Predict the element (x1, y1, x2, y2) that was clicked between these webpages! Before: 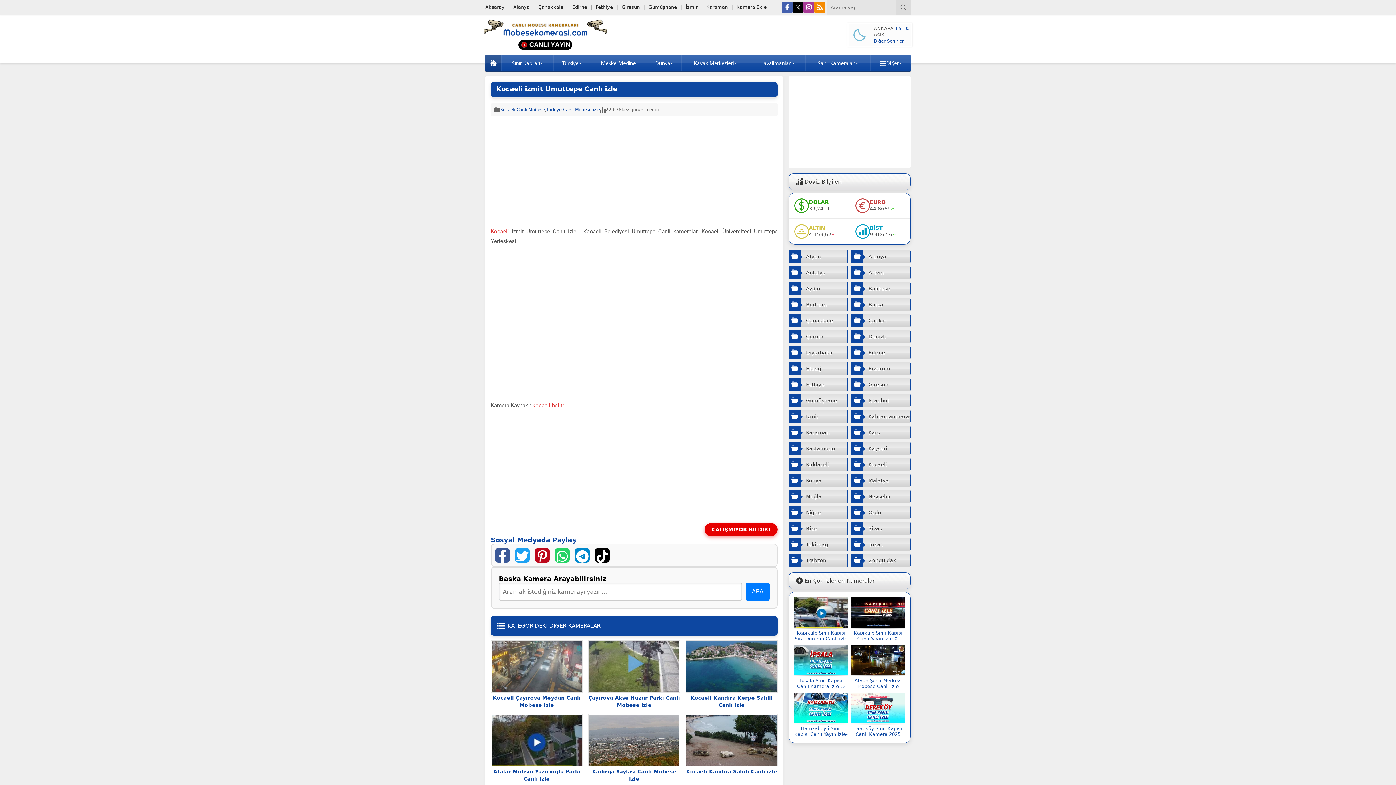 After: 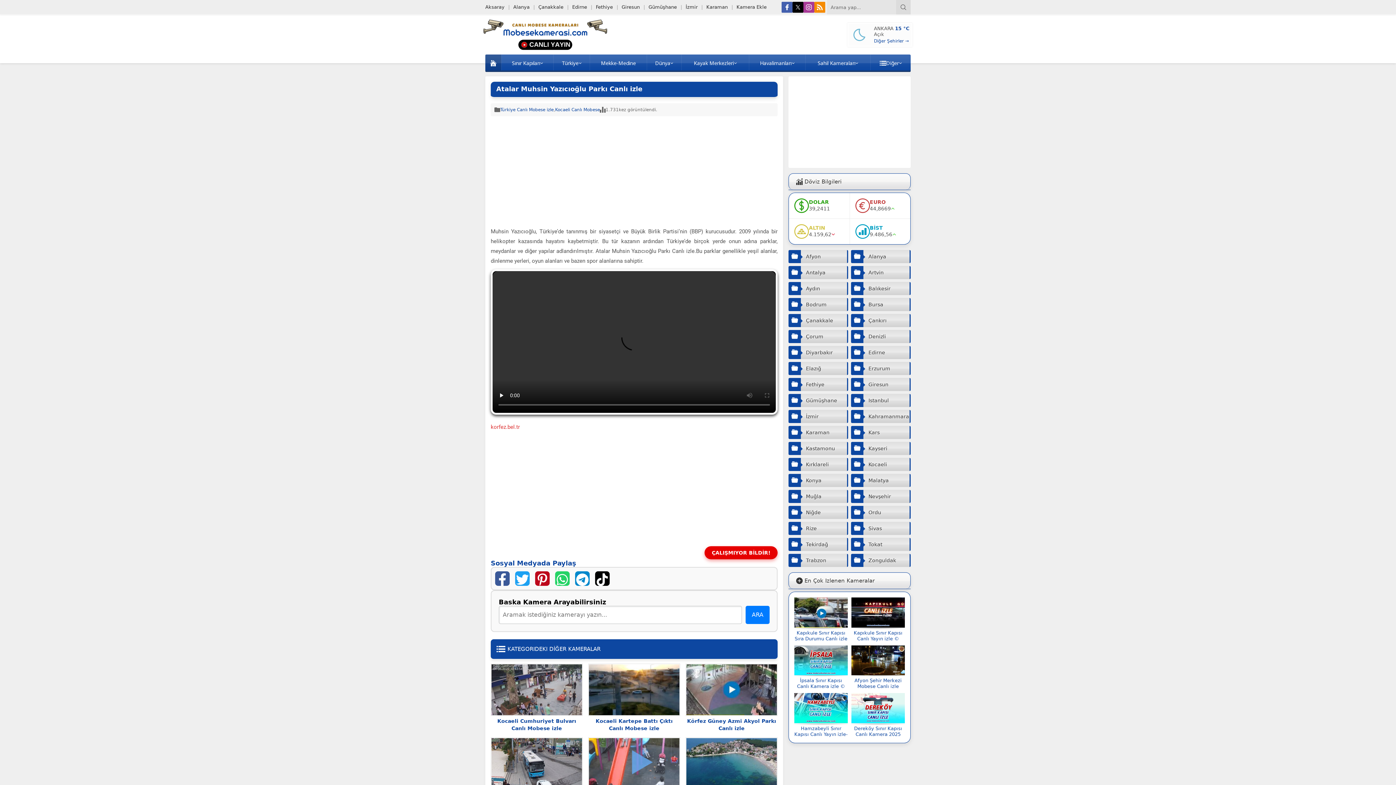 Action: bbox: (490, 768, 582, 782) label: Atalar Muhsin Yazıcıoğlu Parkı Canlı izle